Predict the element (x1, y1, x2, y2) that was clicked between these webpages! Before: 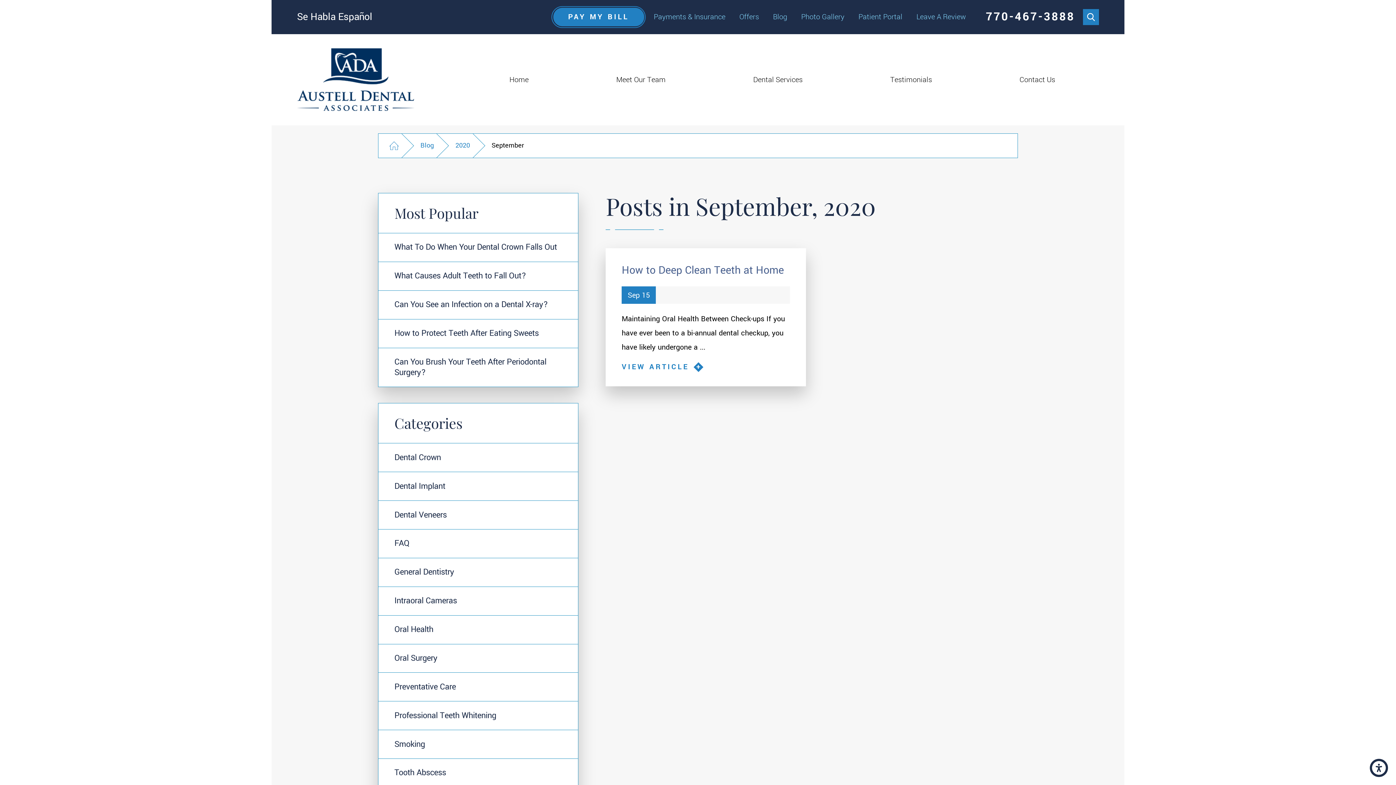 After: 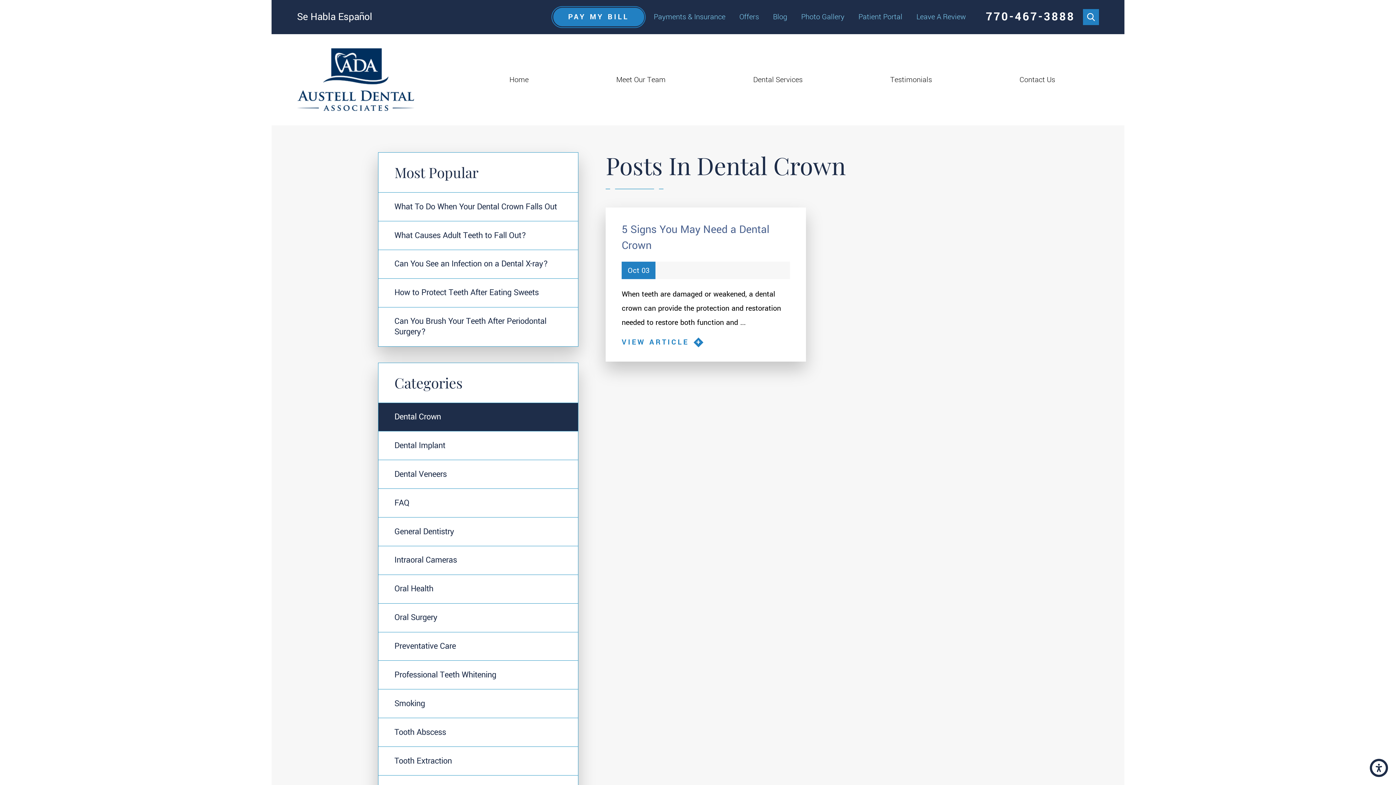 Action: label: Dental Crown bbox: (378, 443, 578, 472)